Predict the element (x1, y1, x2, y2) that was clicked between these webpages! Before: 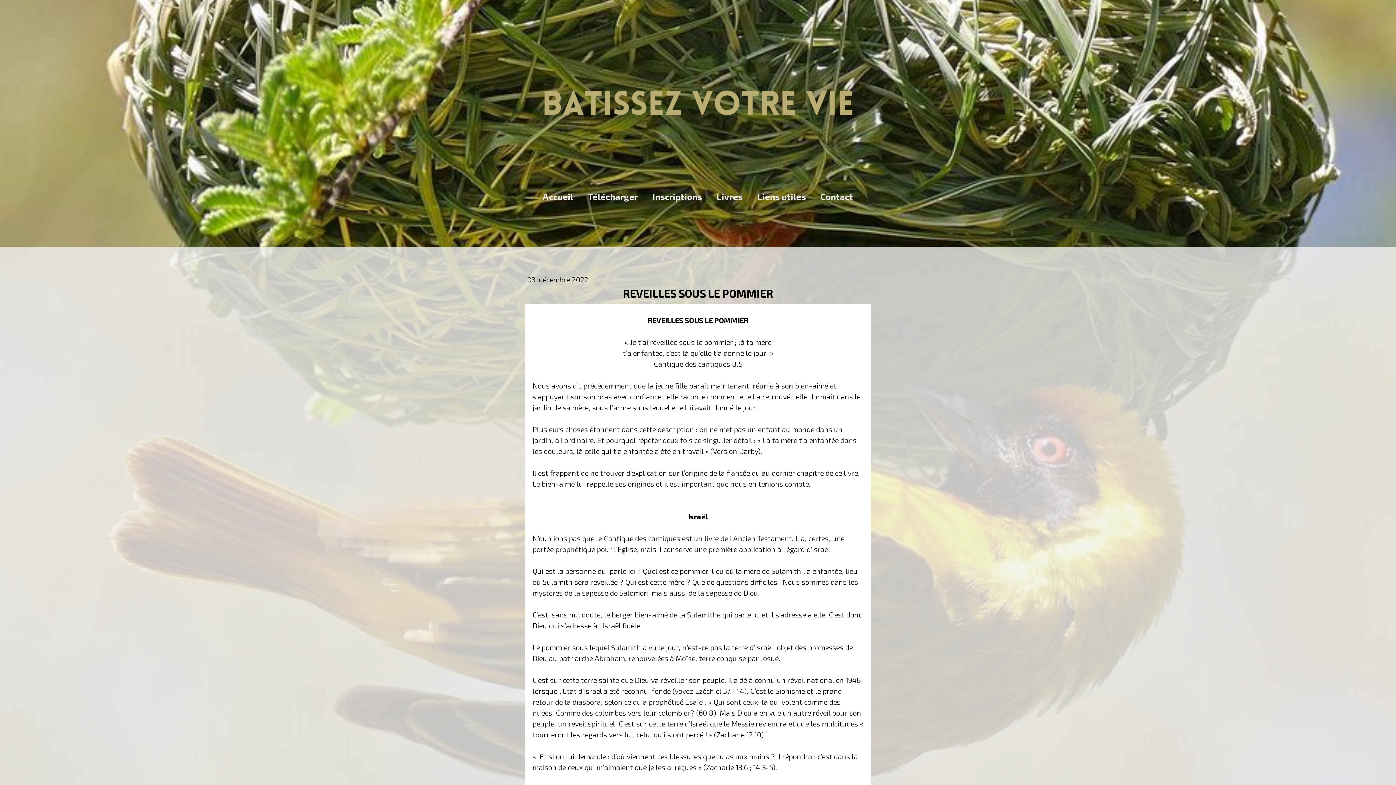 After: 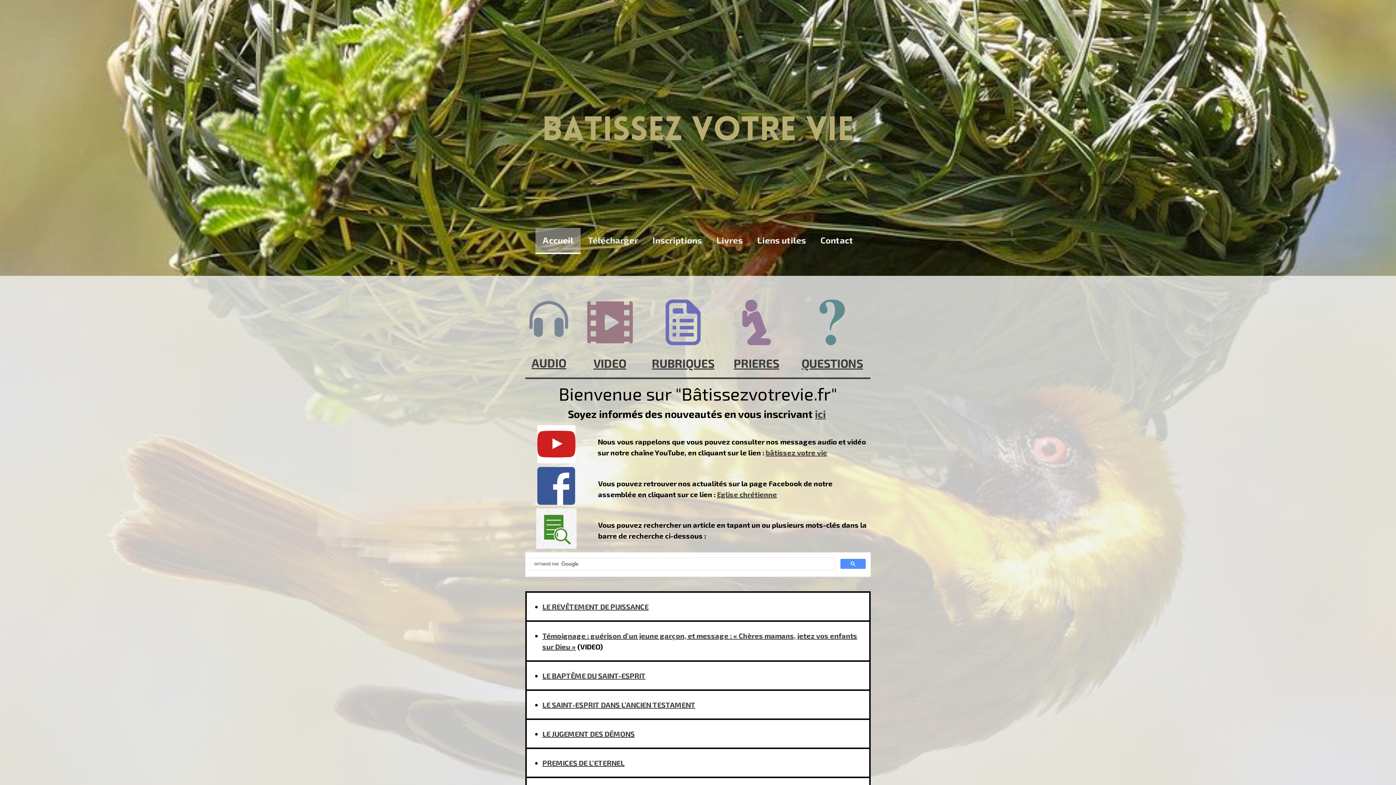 Action: bbox: (525, 49, 870, 56)